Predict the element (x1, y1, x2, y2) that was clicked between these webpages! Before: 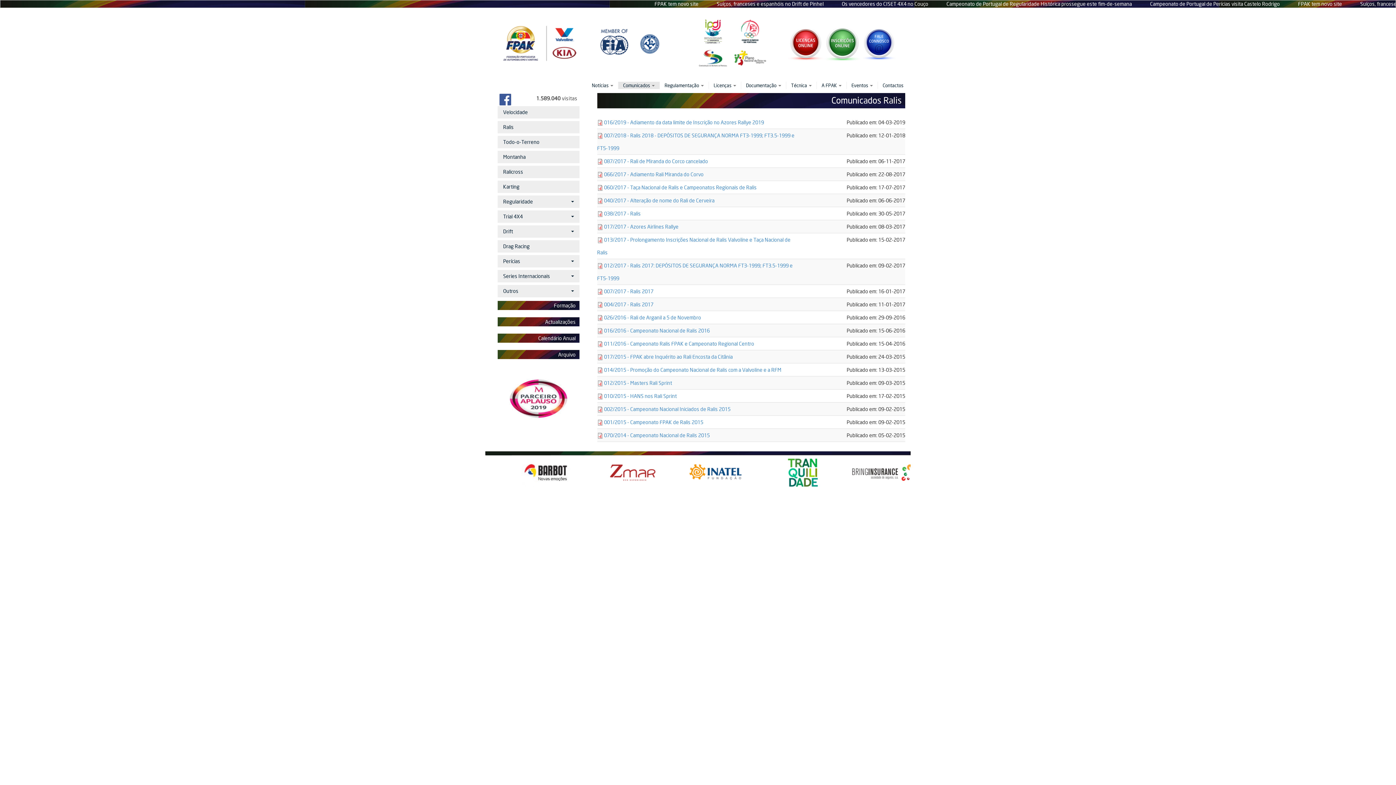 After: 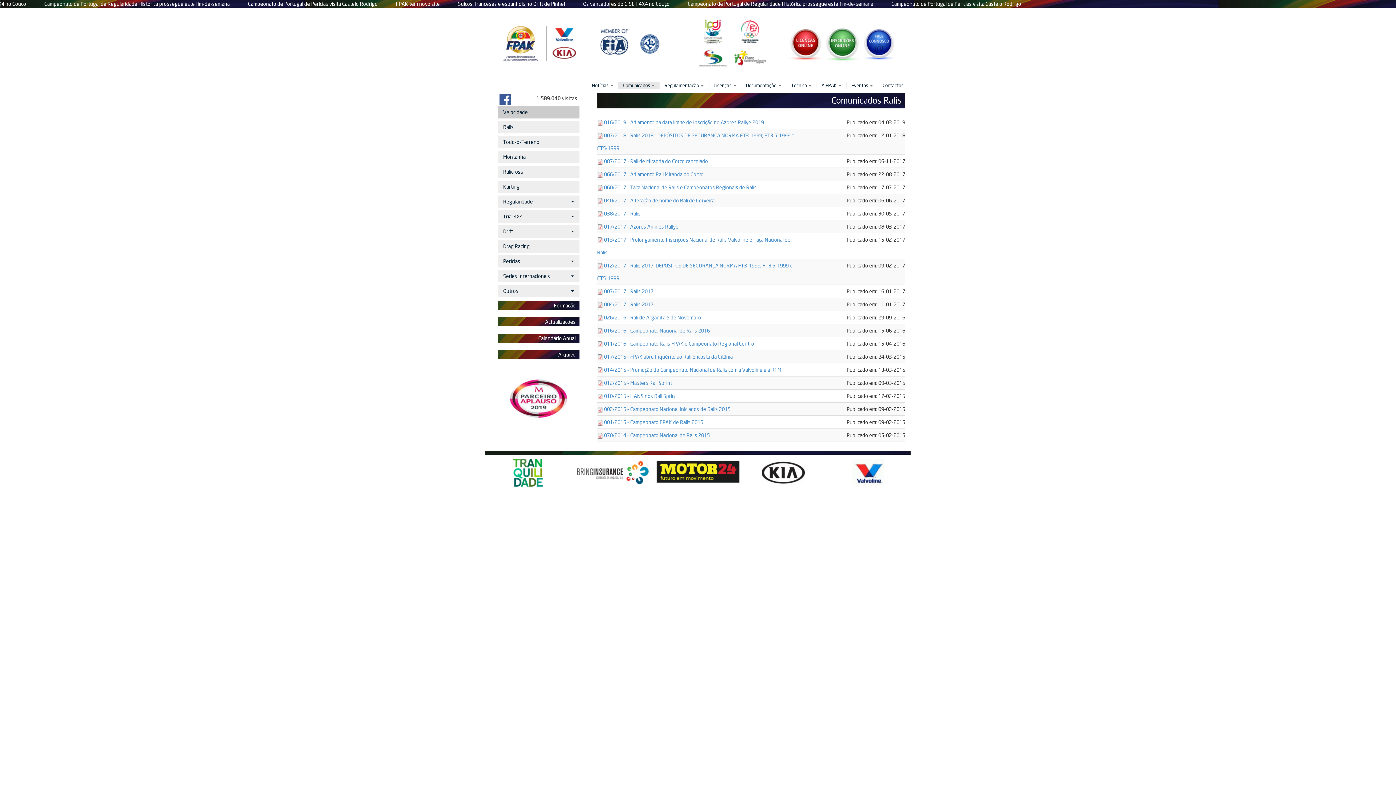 Action: bbox: (497, 106, 579, 118) label: Velocidade